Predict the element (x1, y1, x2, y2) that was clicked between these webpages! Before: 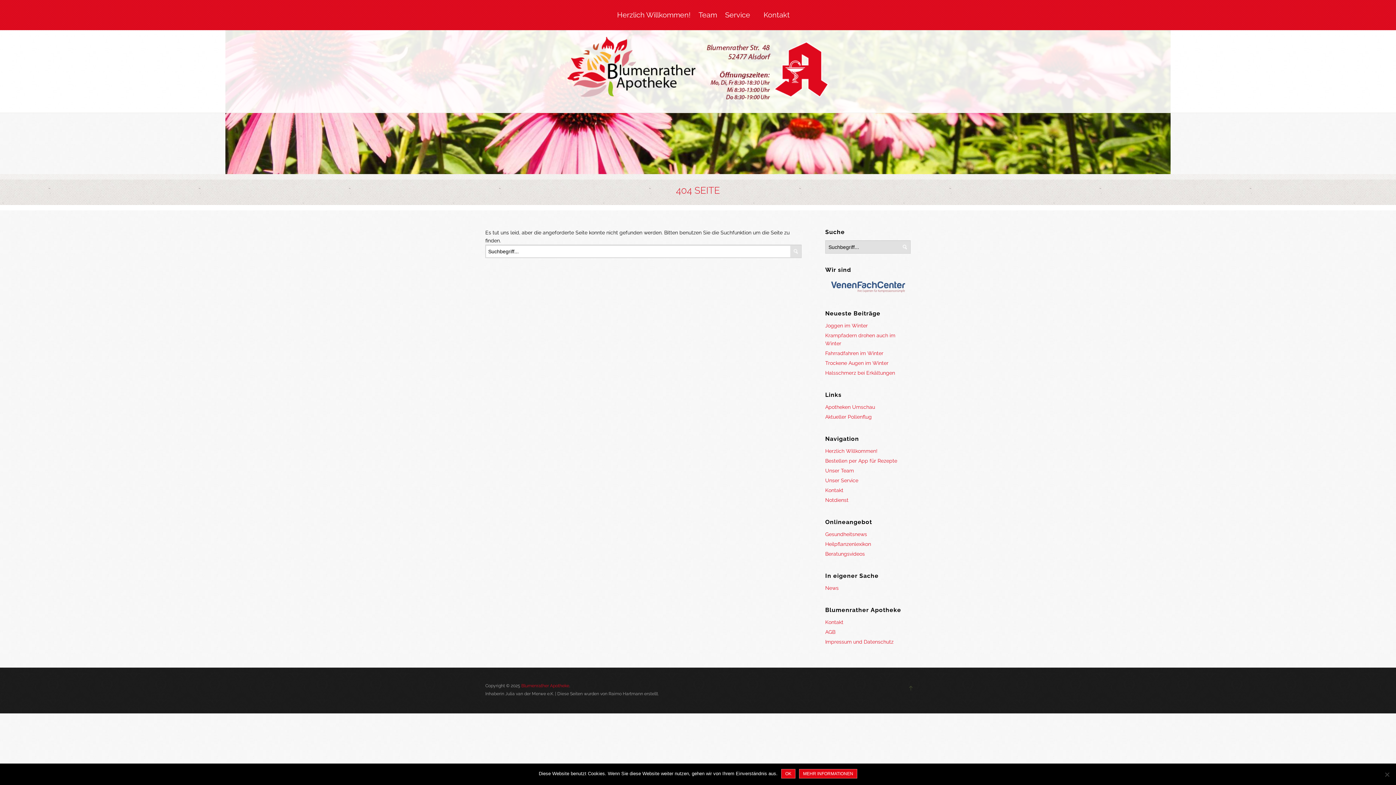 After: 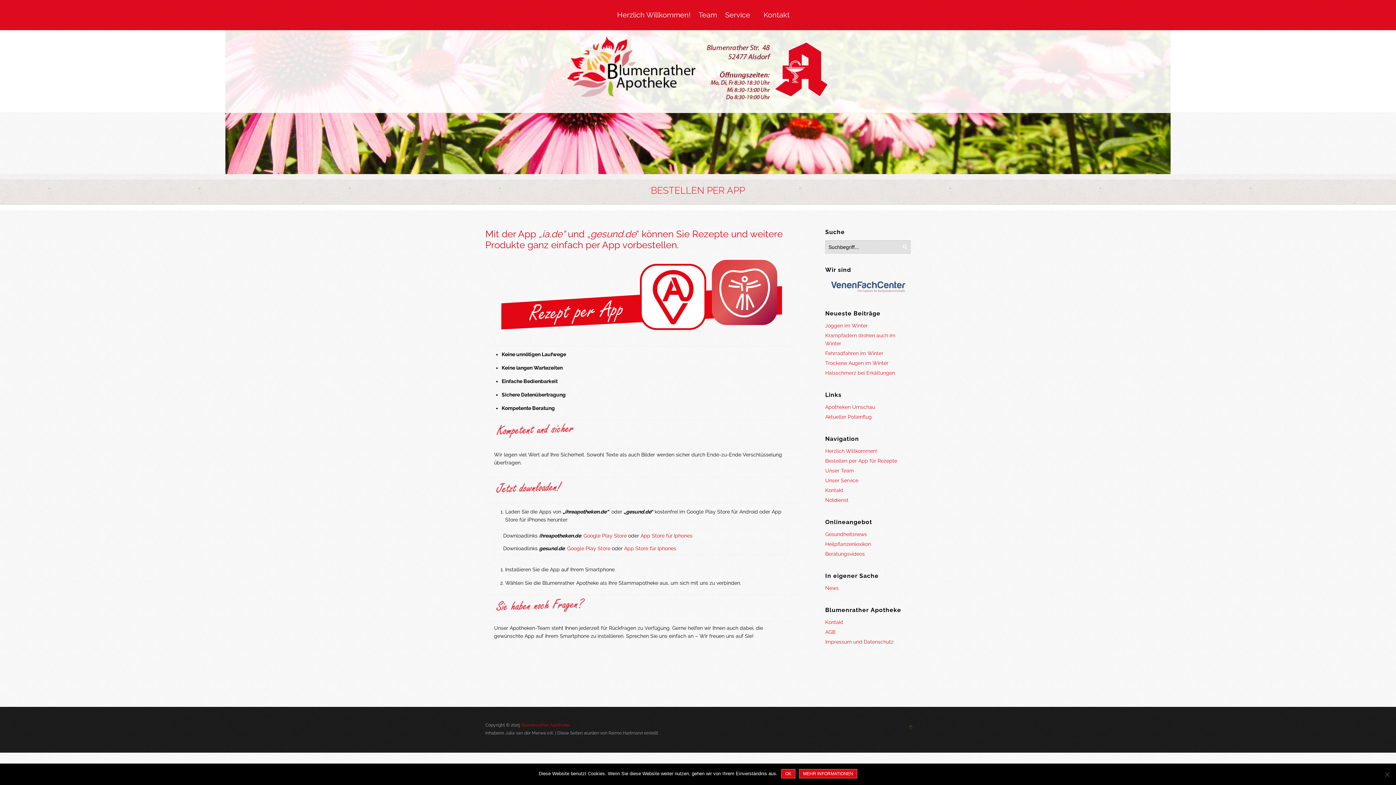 Action: label: Bestellen per App für Rezepte bbox: (825, 458, 897, 464)